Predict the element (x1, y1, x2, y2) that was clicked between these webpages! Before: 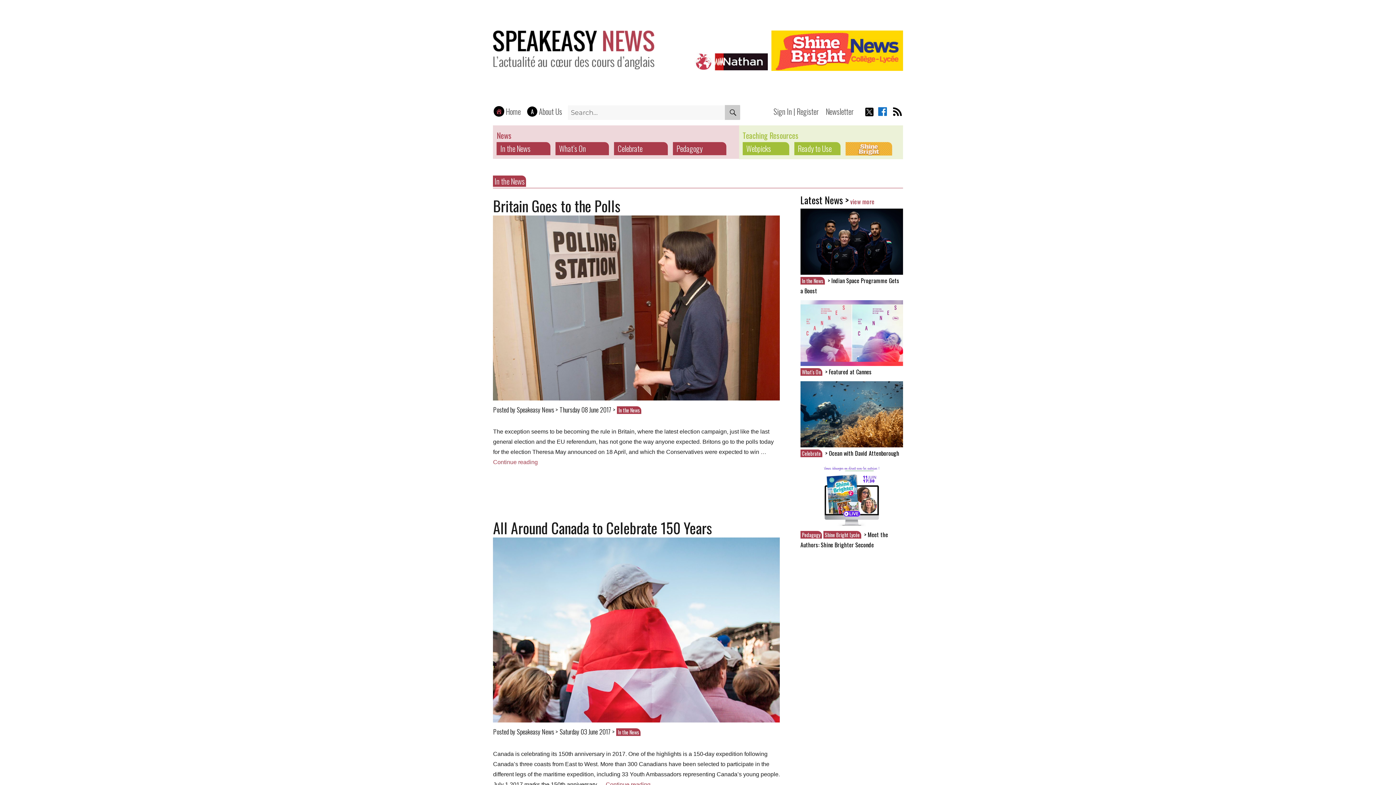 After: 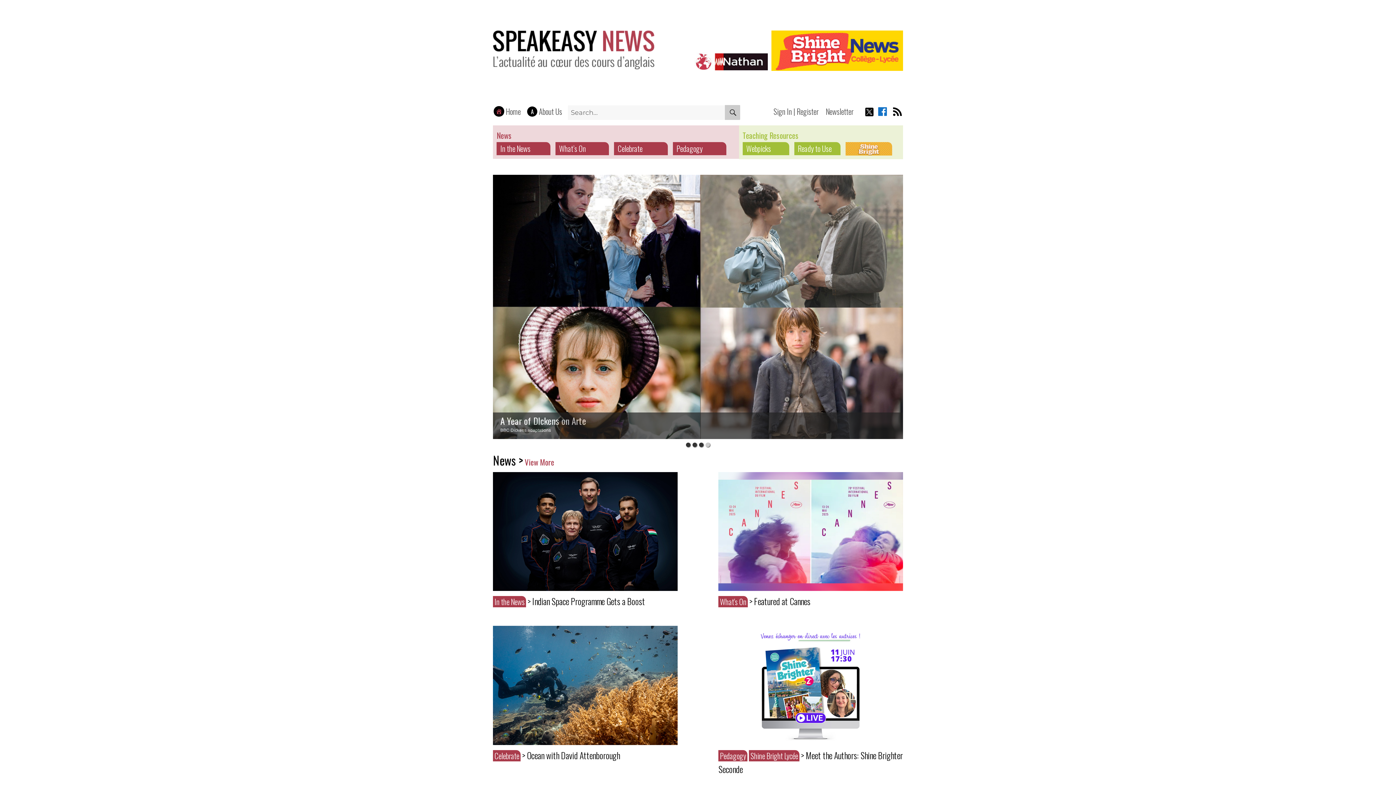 Action: bbox: (493, 46, 654, 52)